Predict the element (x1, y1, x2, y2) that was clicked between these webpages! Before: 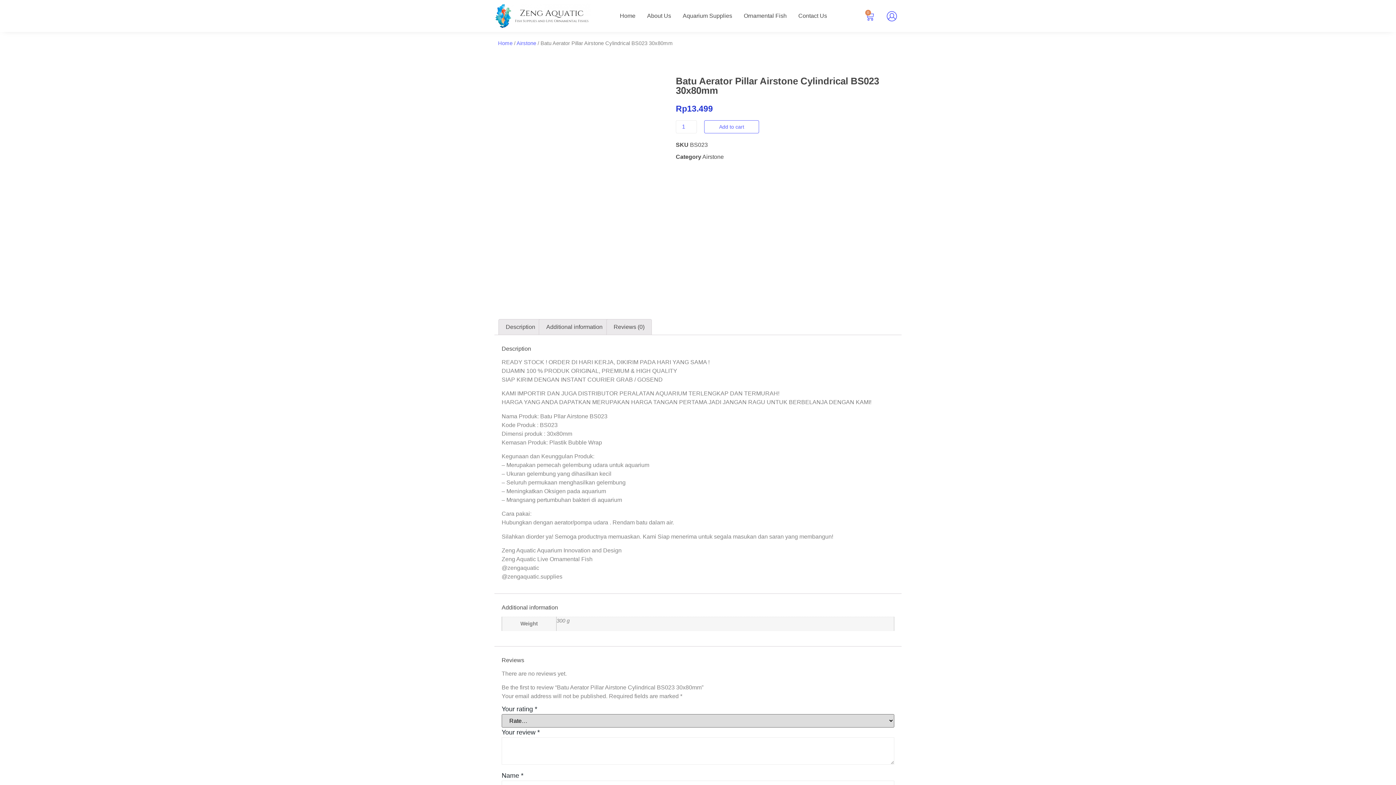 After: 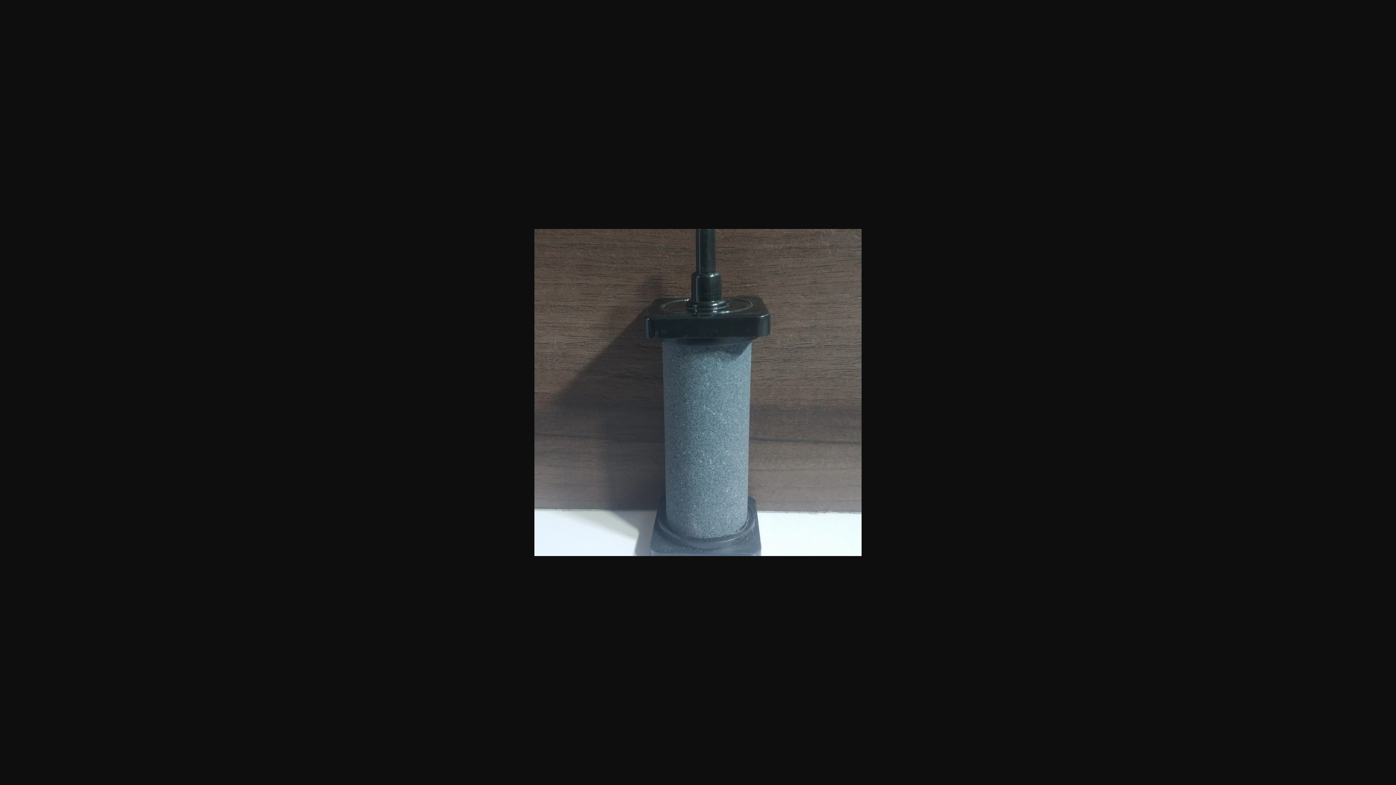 Action: bbox: (490, 76, 665, 250)